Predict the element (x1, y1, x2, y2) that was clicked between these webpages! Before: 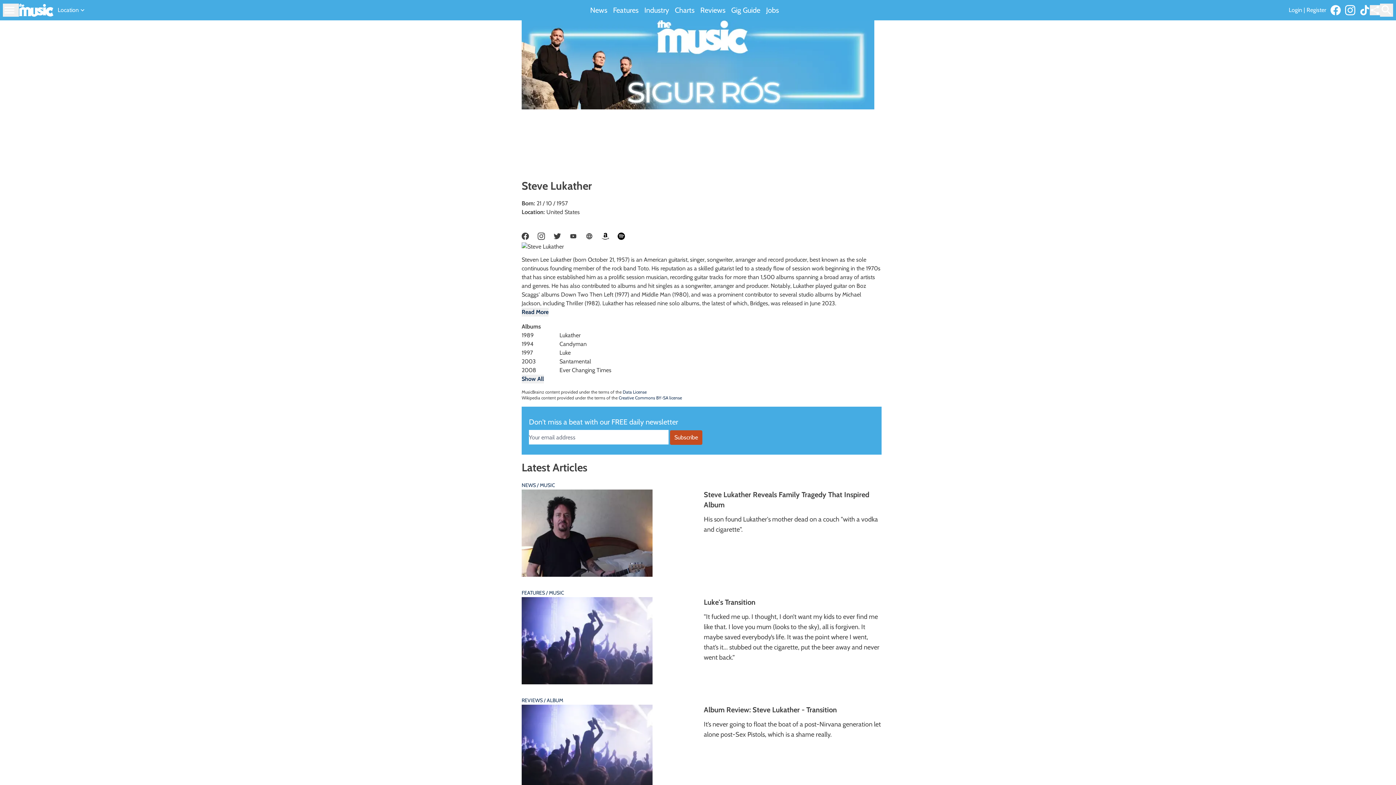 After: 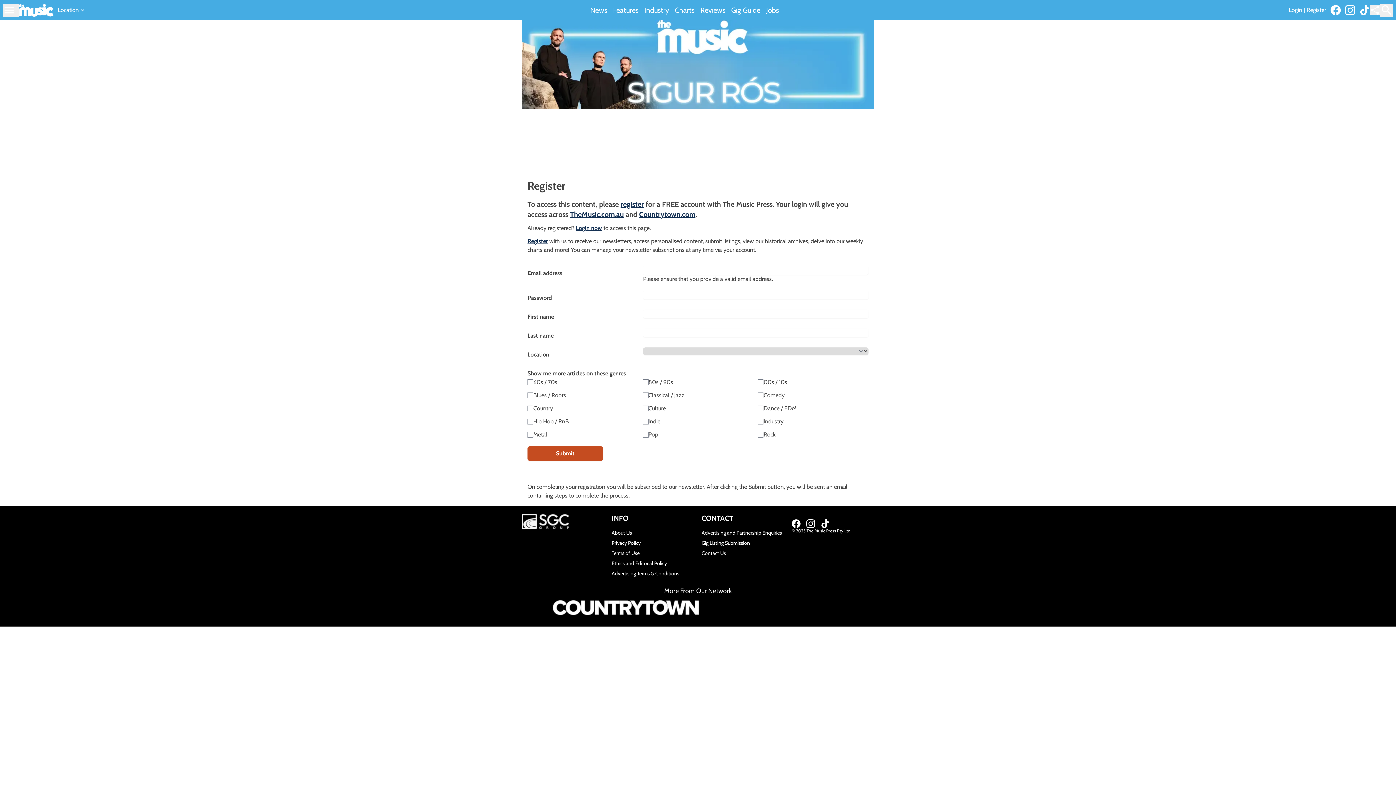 Action: bbox: (1306, 6, 1326, 13) label: Register